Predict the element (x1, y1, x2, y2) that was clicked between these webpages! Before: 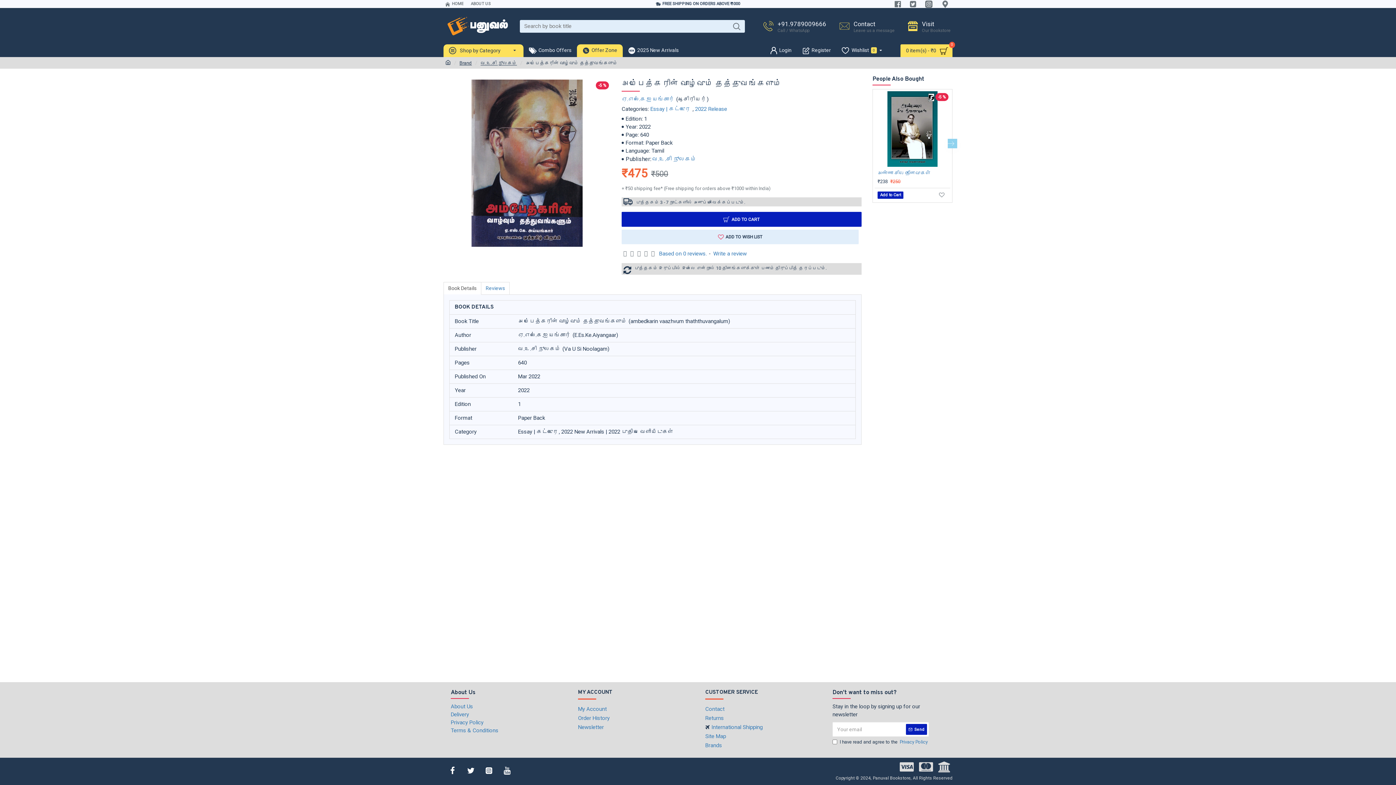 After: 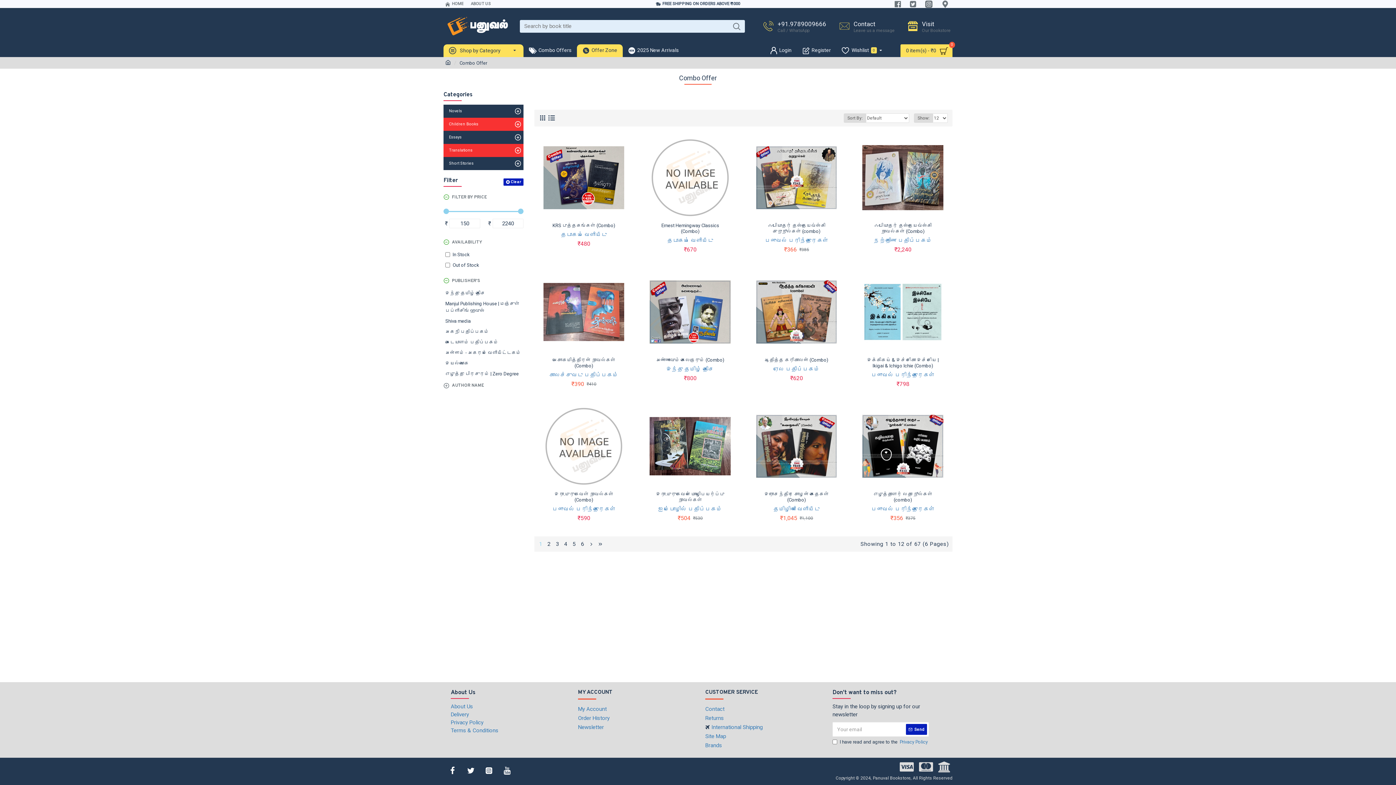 Action: bbox: (523, 44, 577, 57) label: Combo Offers